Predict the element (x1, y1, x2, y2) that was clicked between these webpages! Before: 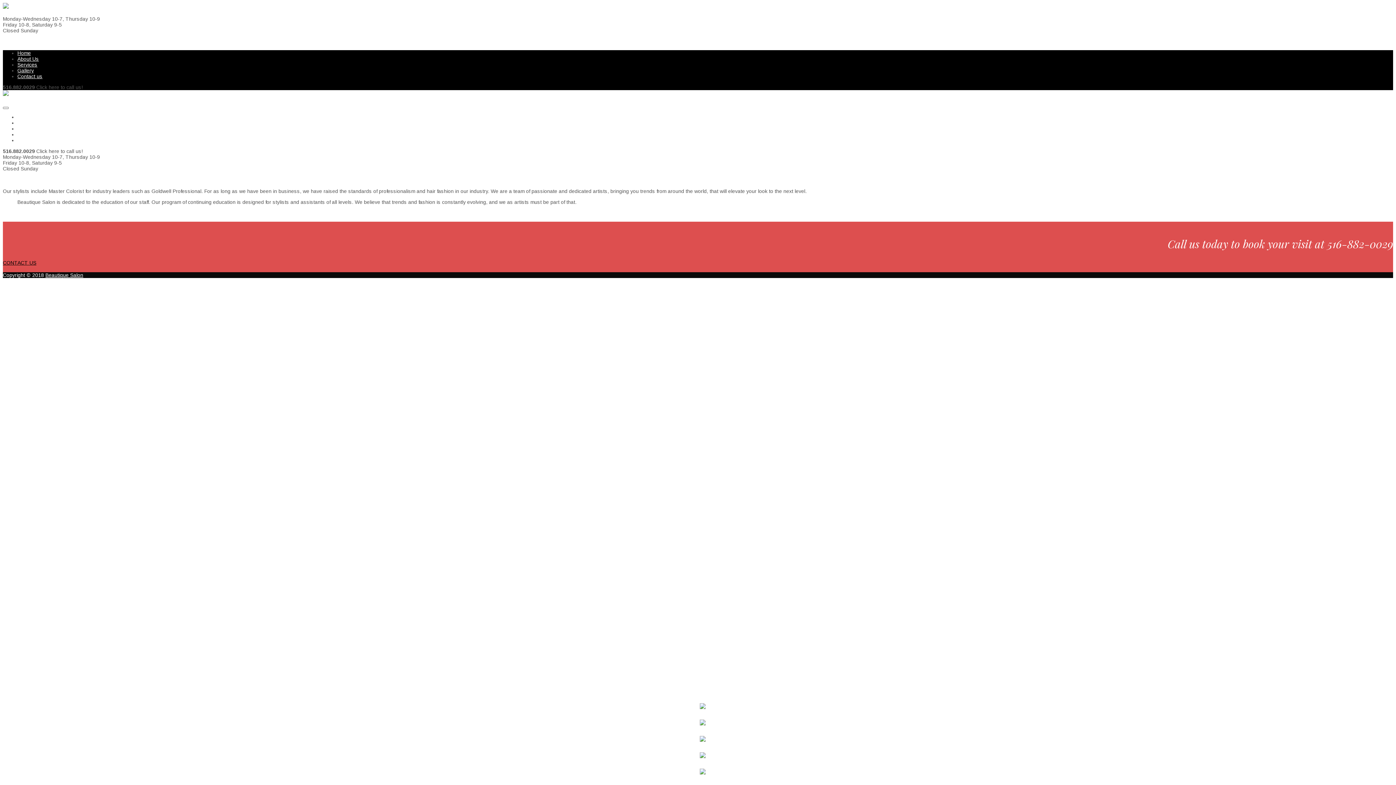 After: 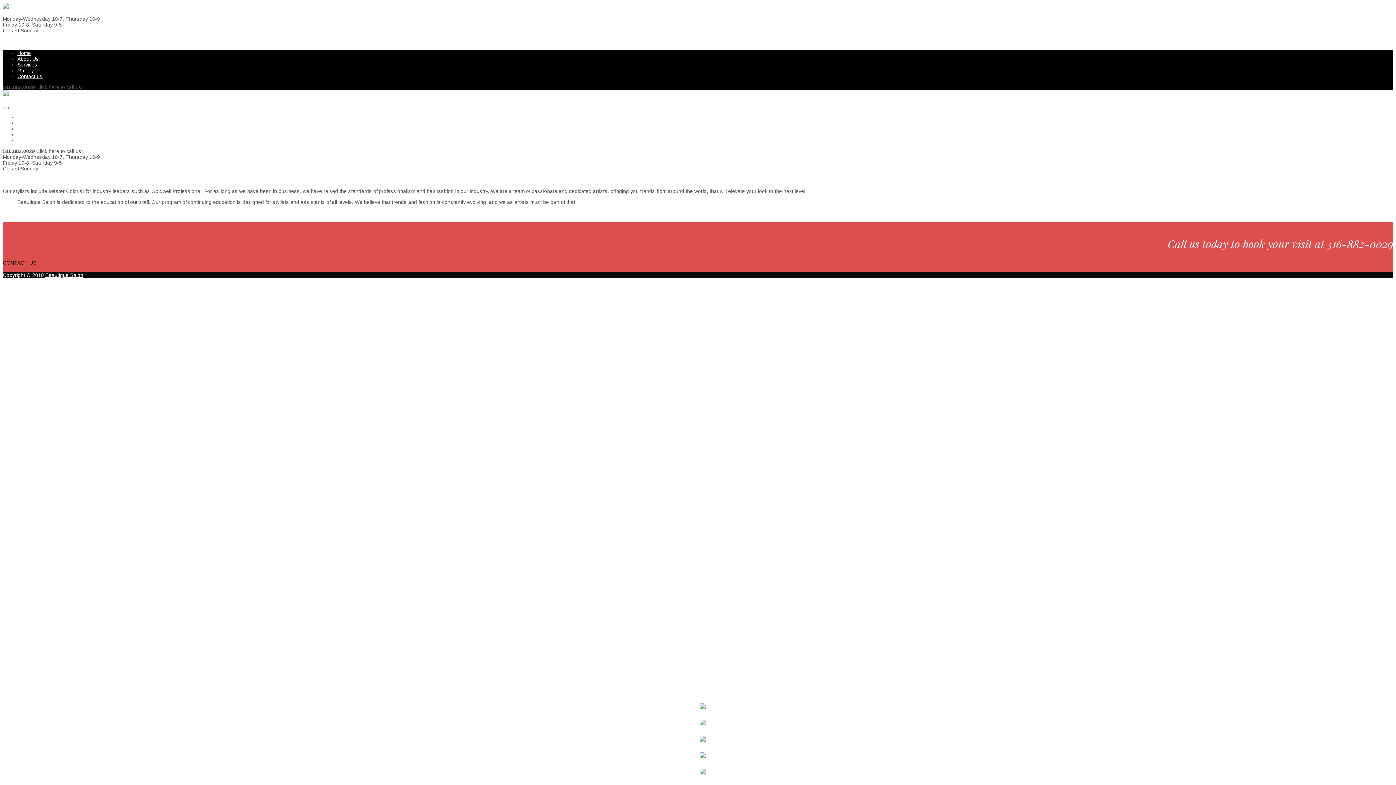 Action: label: About Us bbox: (17, 120, 38, 125)